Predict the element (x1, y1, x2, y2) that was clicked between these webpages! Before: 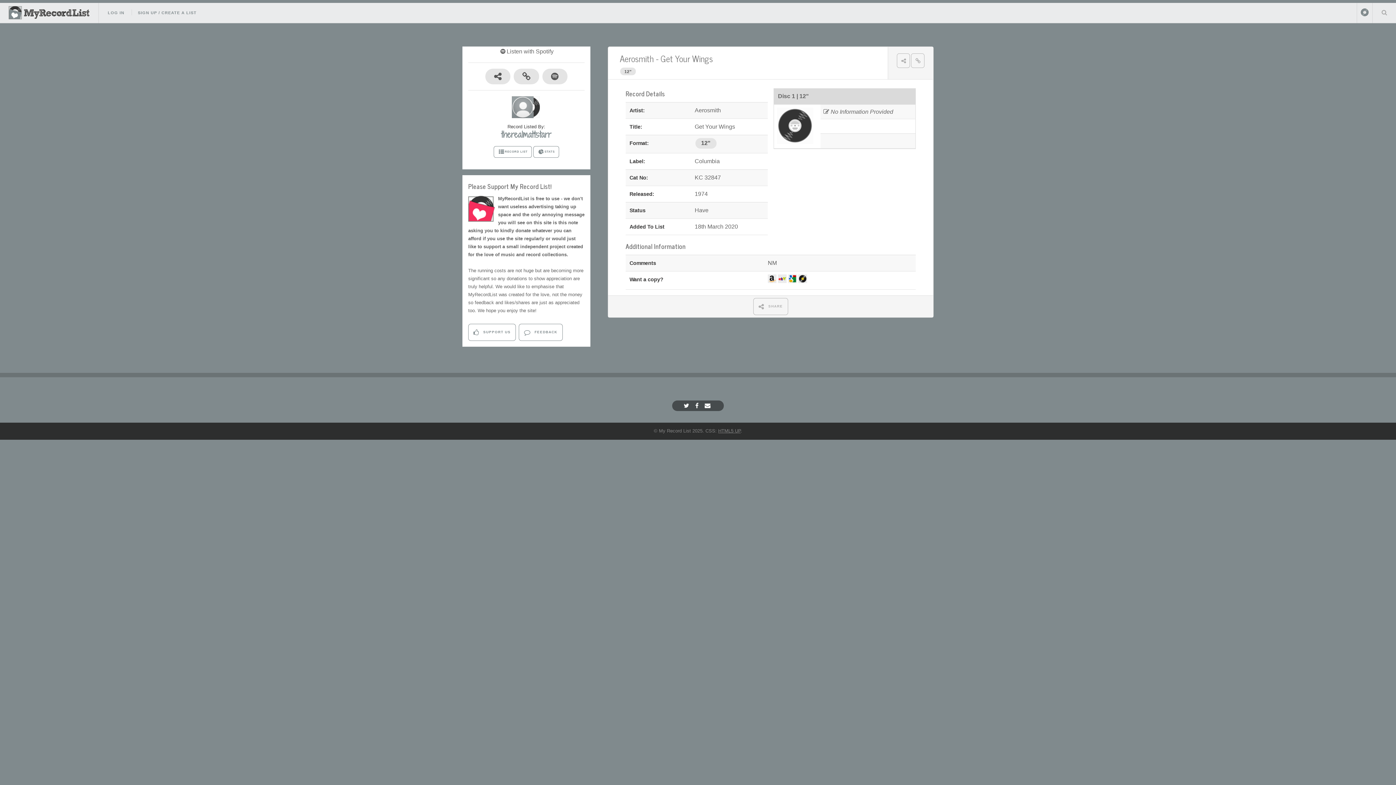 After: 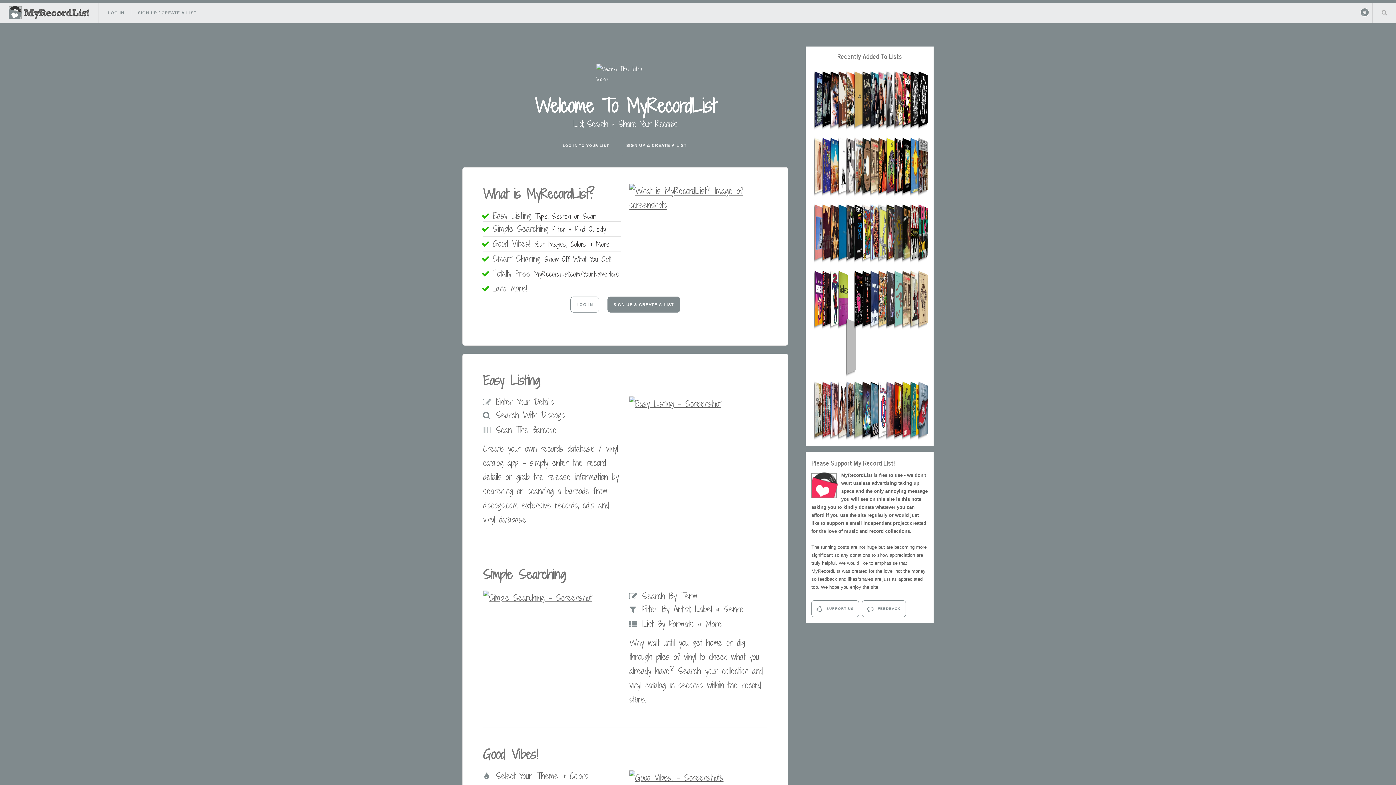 Action: bbox: (8, 14, 89, 20)